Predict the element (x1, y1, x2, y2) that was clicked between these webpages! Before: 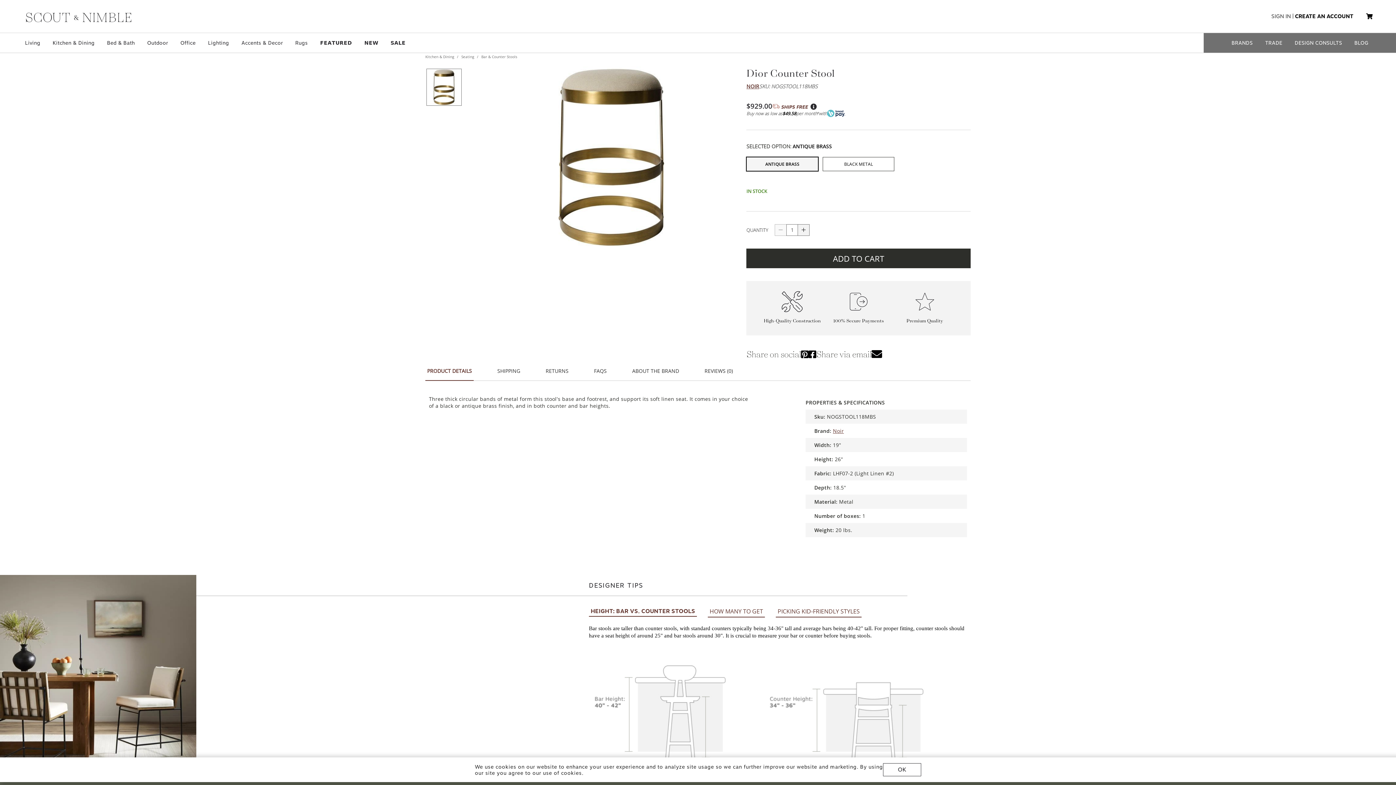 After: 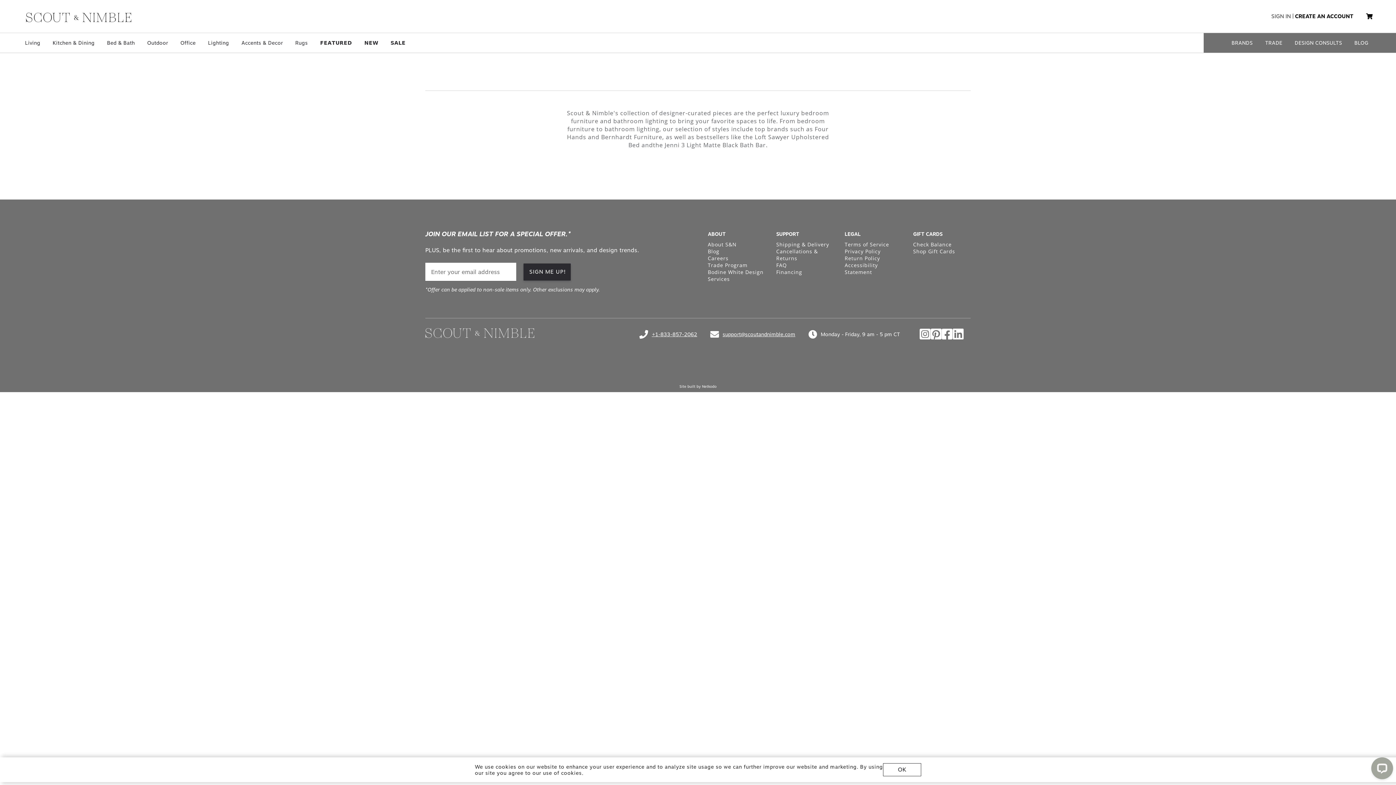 Action: label: Bed & Bath bbox: (100, 33, 141, 52)